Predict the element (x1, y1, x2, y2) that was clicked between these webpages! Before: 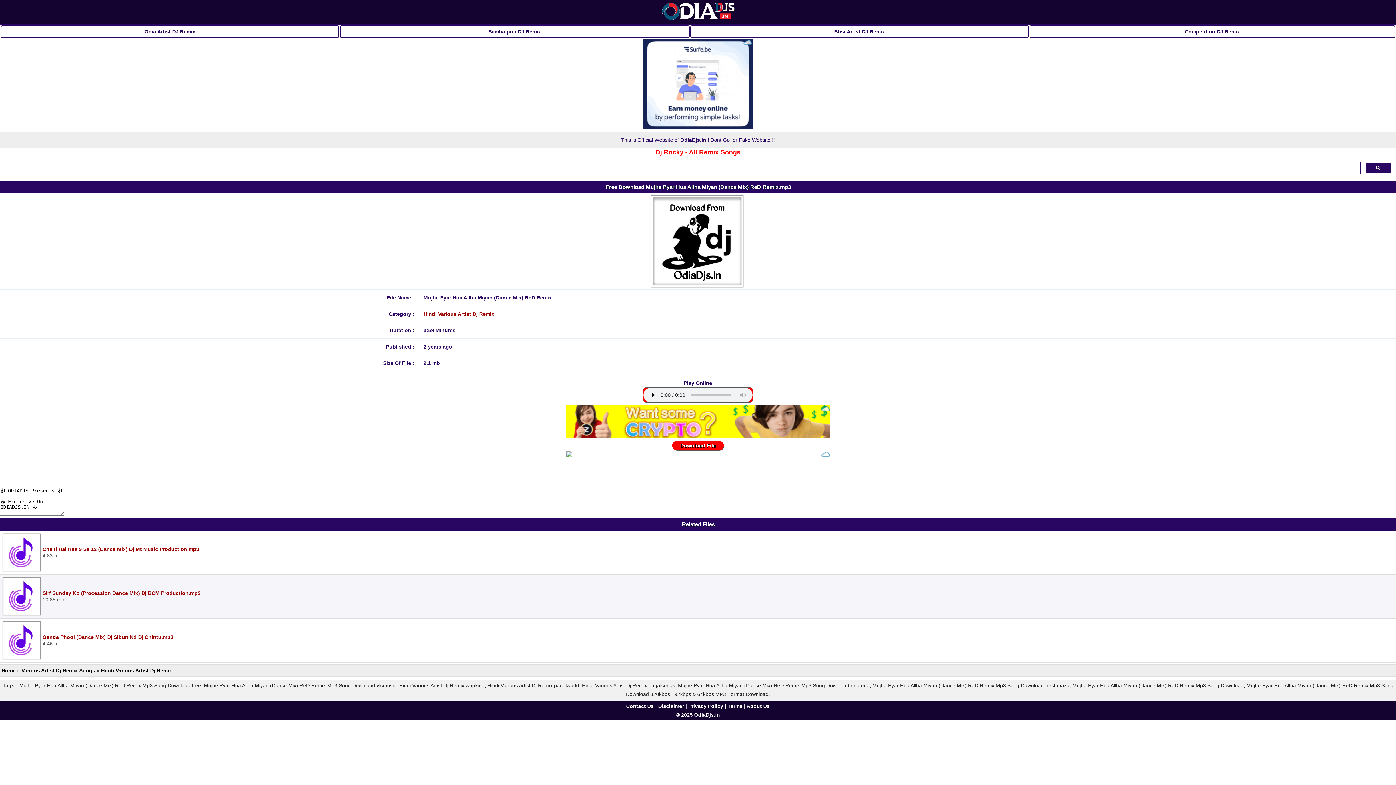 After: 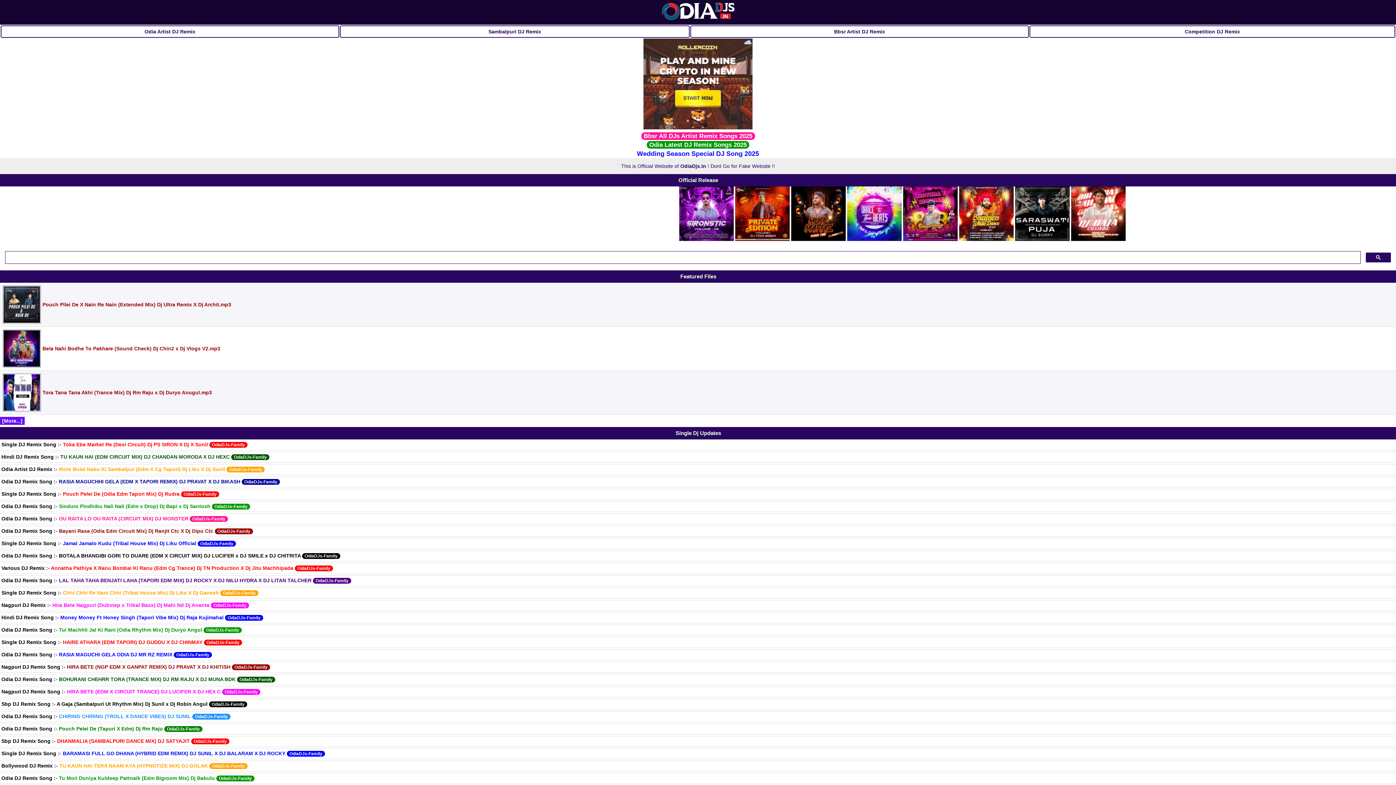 Action: label: © 2025 OdiaDjs.In bbox: (676, 712, 720, 718)